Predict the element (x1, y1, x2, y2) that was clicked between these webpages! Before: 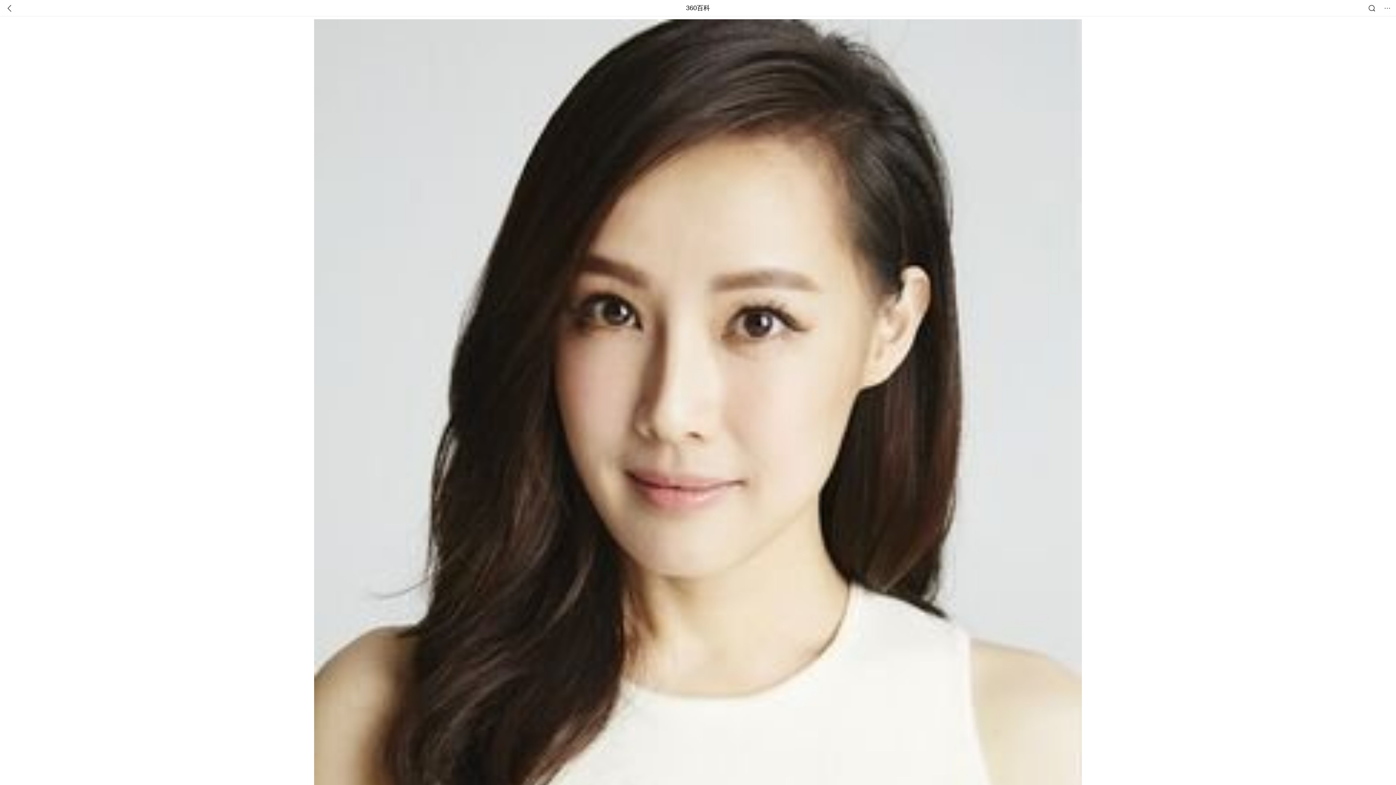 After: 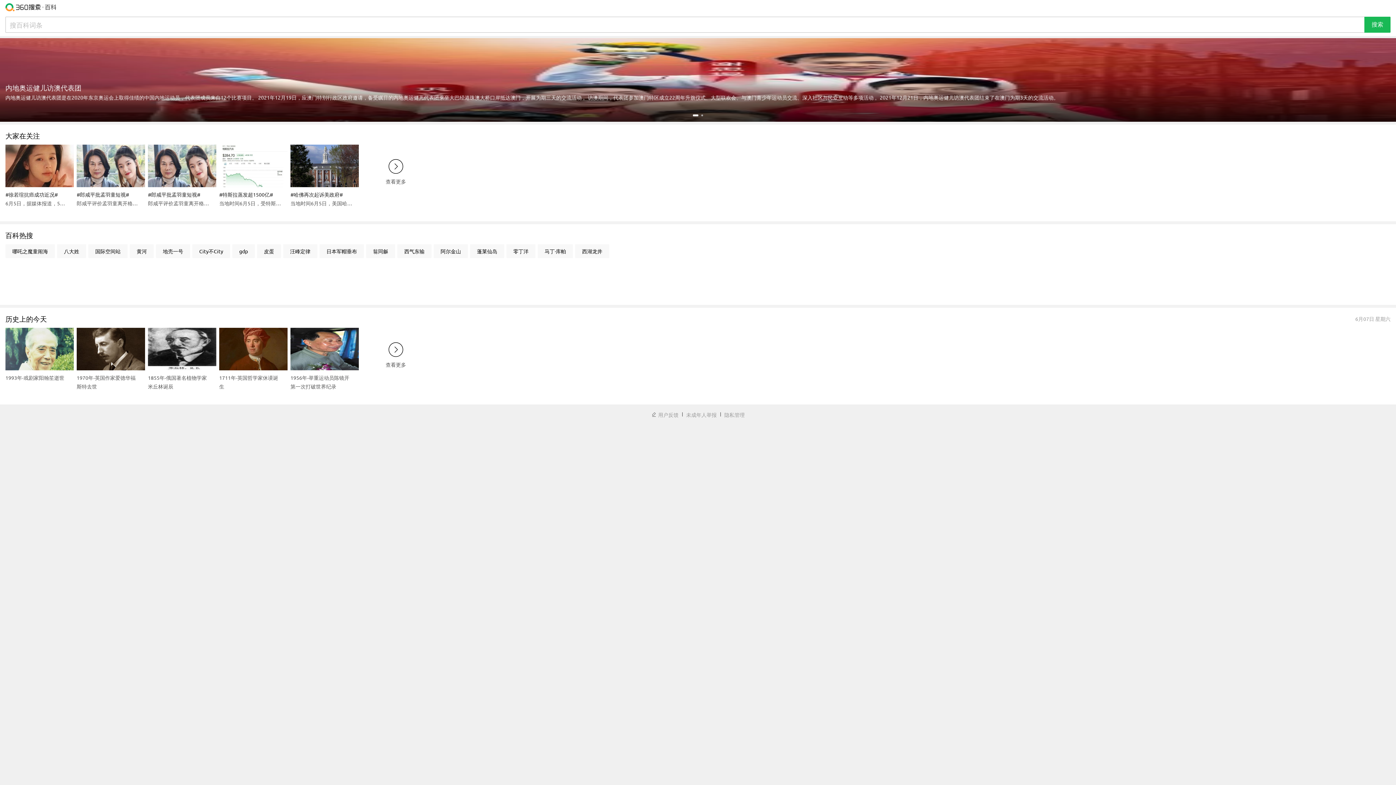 Action: label: 360百科 bbox: (686, 0, 710, 16)